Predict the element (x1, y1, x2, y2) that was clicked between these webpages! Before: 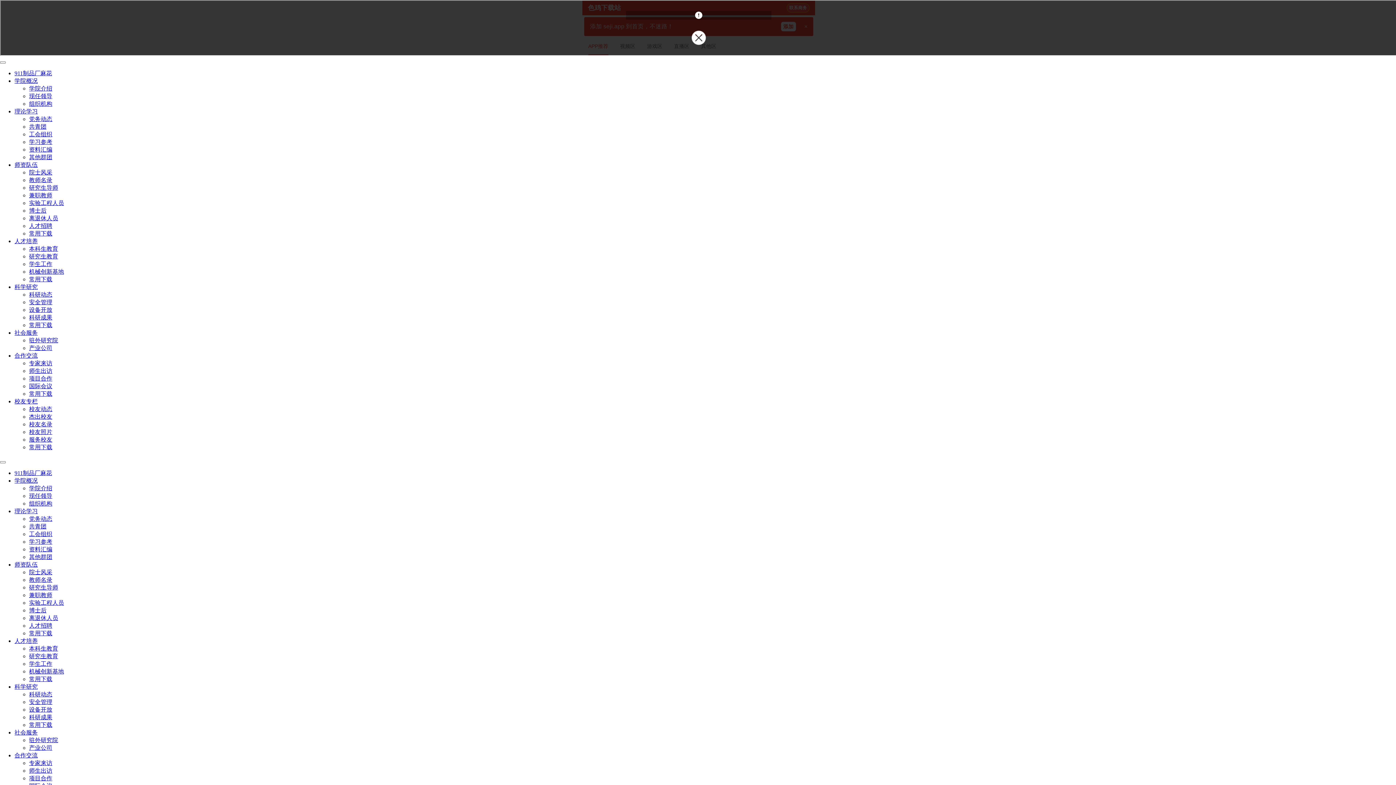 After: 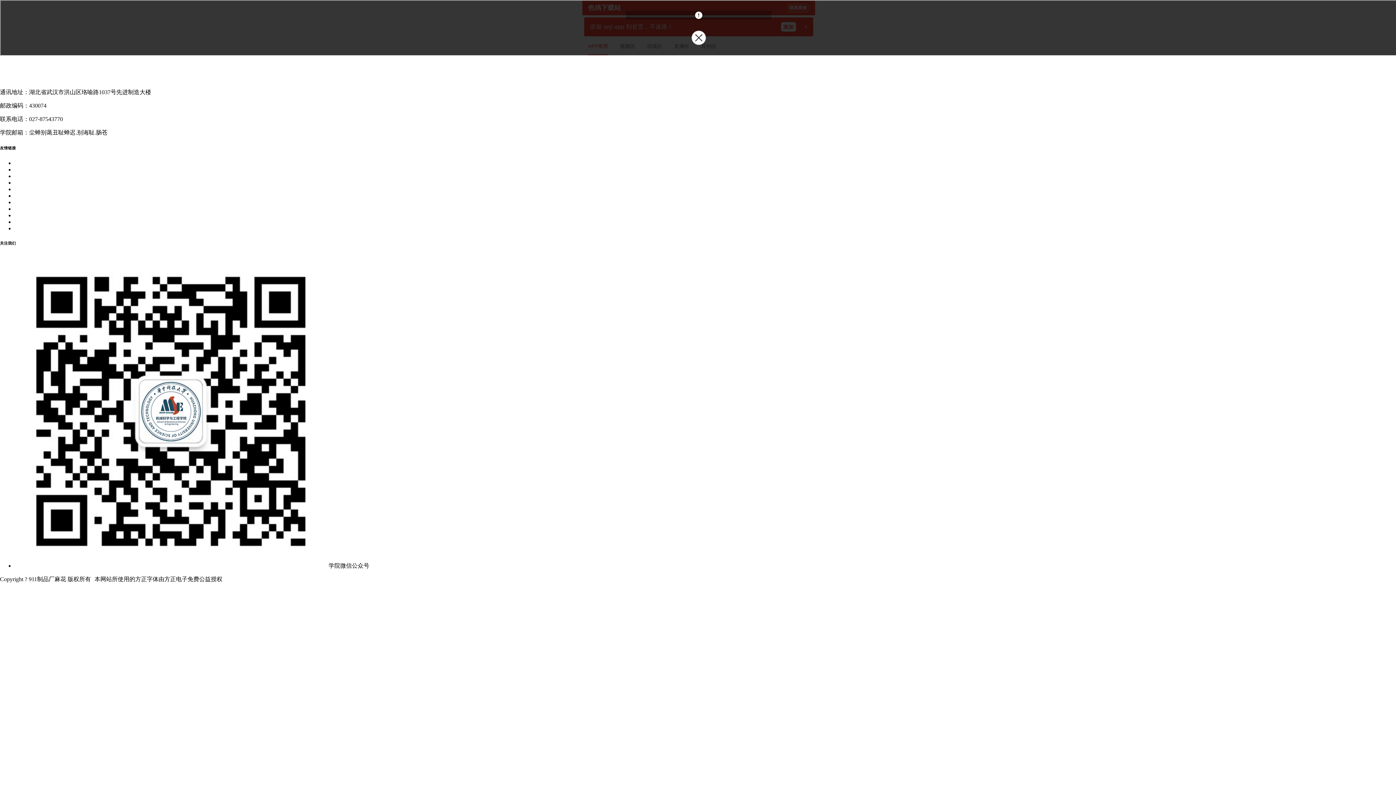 Action: label: 科研成果 bbox: (29, 314, 52, 320)